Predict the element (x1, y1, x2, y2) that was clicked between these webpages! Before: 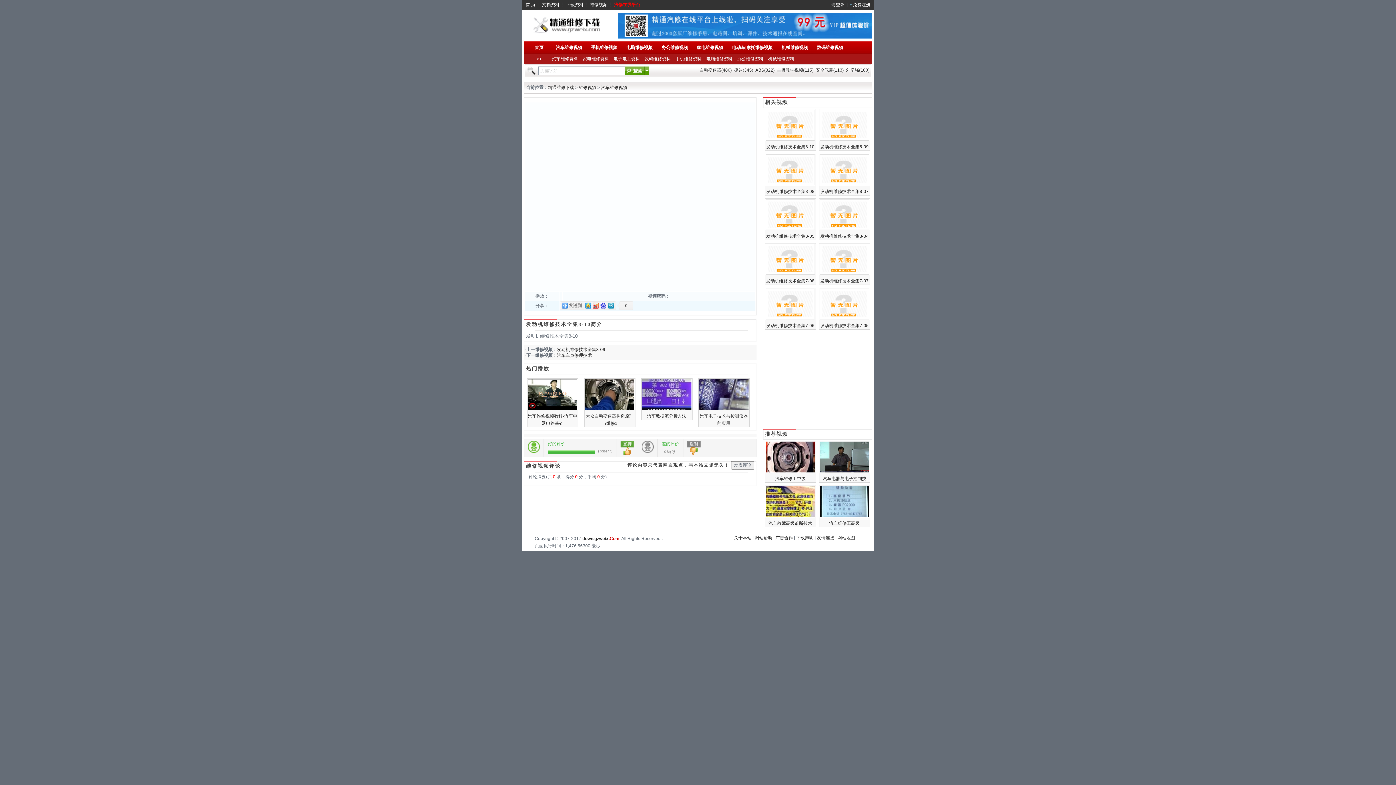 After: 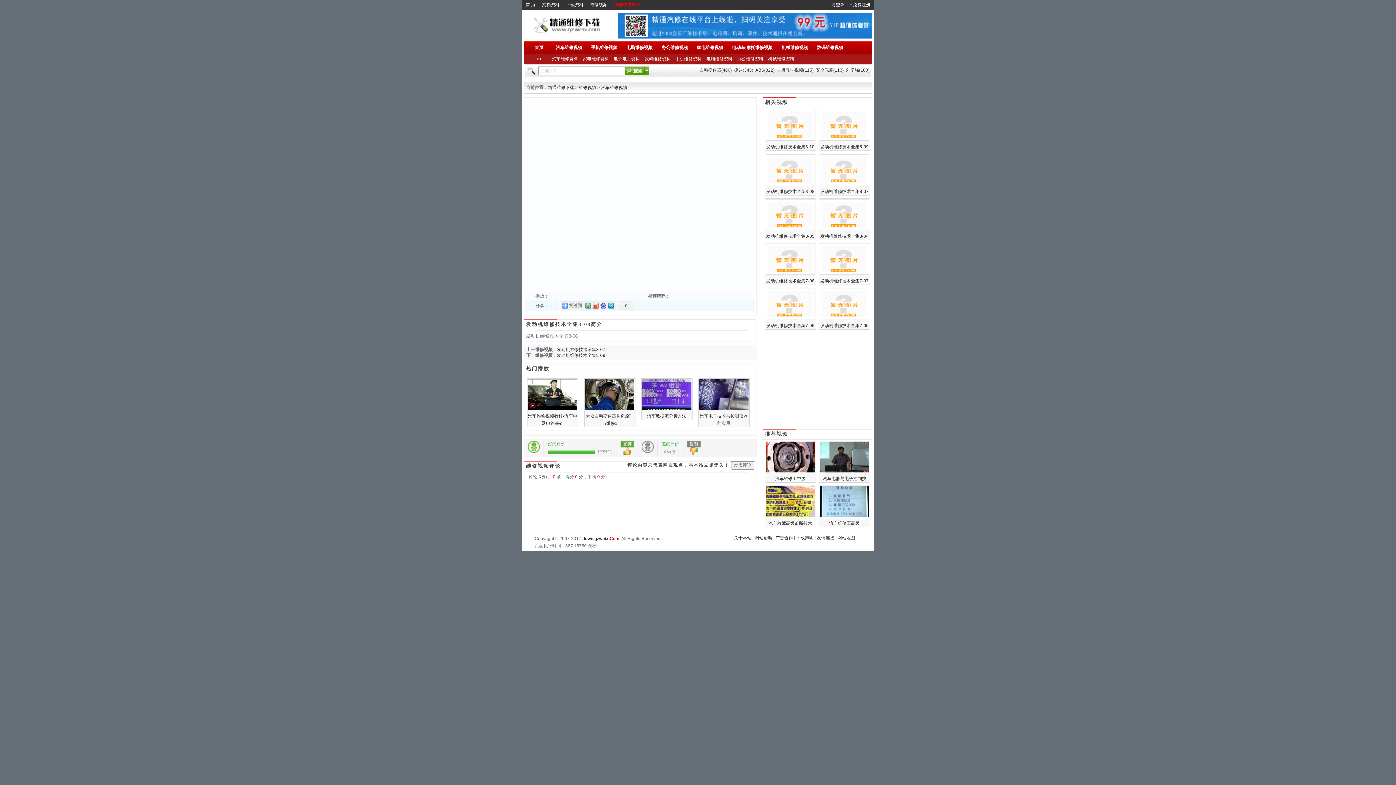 Action: bbox: (766, 189, 814, 194) label: 发动机维修技术全集8-08